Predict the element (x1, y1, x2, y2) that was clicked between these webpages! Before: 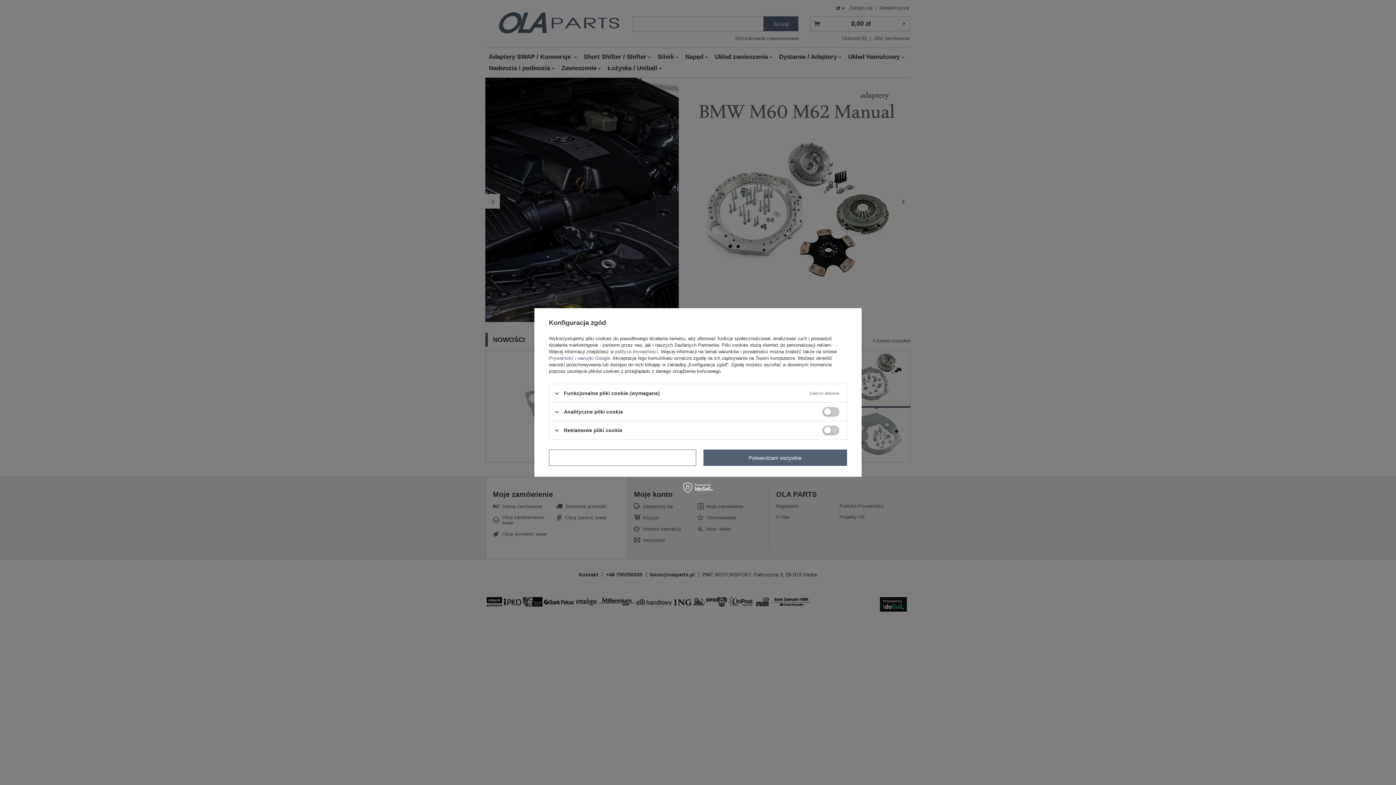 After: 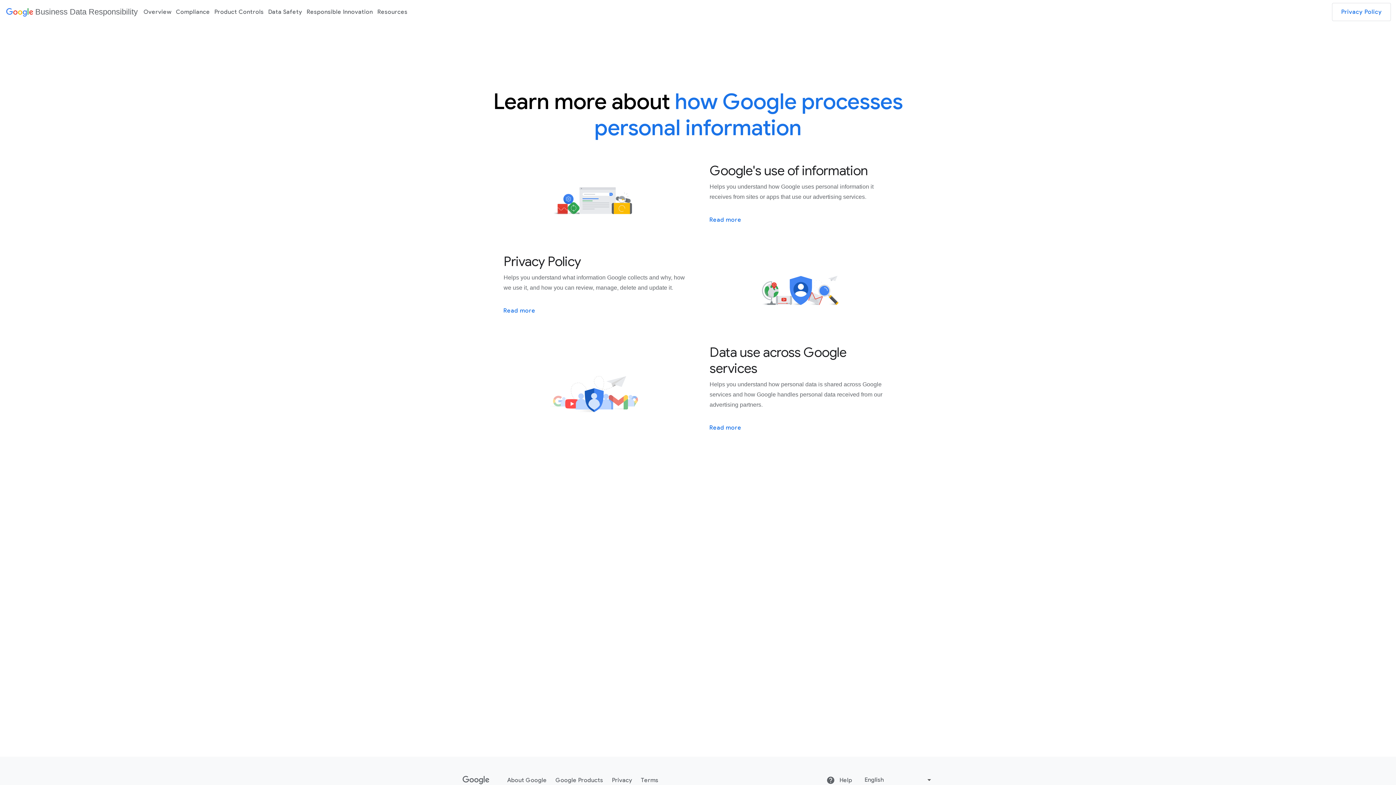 Action: bbox: (549, 355, 610, 361) label: Prywatność i warunki Google